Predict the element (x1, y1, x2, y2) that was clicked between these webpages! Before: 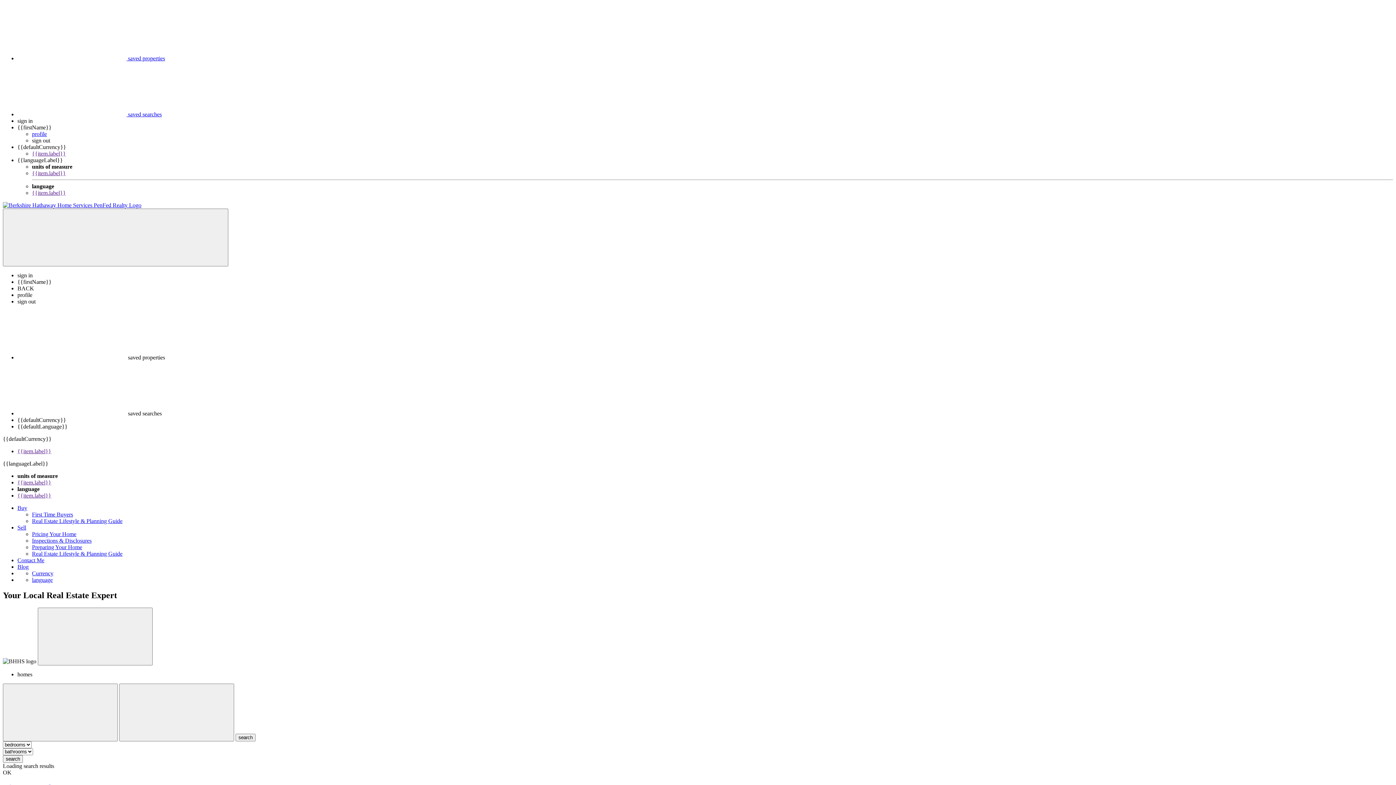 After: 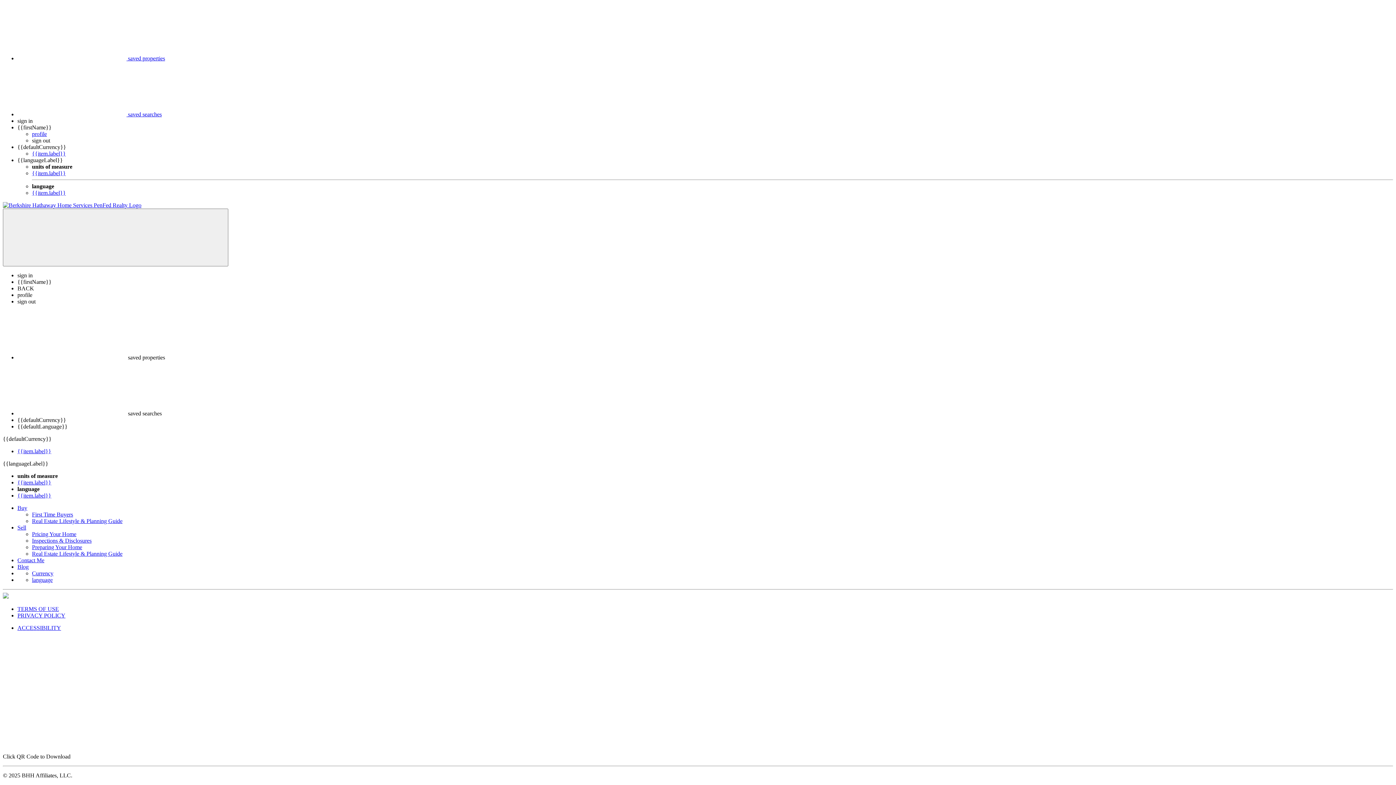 Action: bbox: (17, 557, 44, 563) label: Contact Me